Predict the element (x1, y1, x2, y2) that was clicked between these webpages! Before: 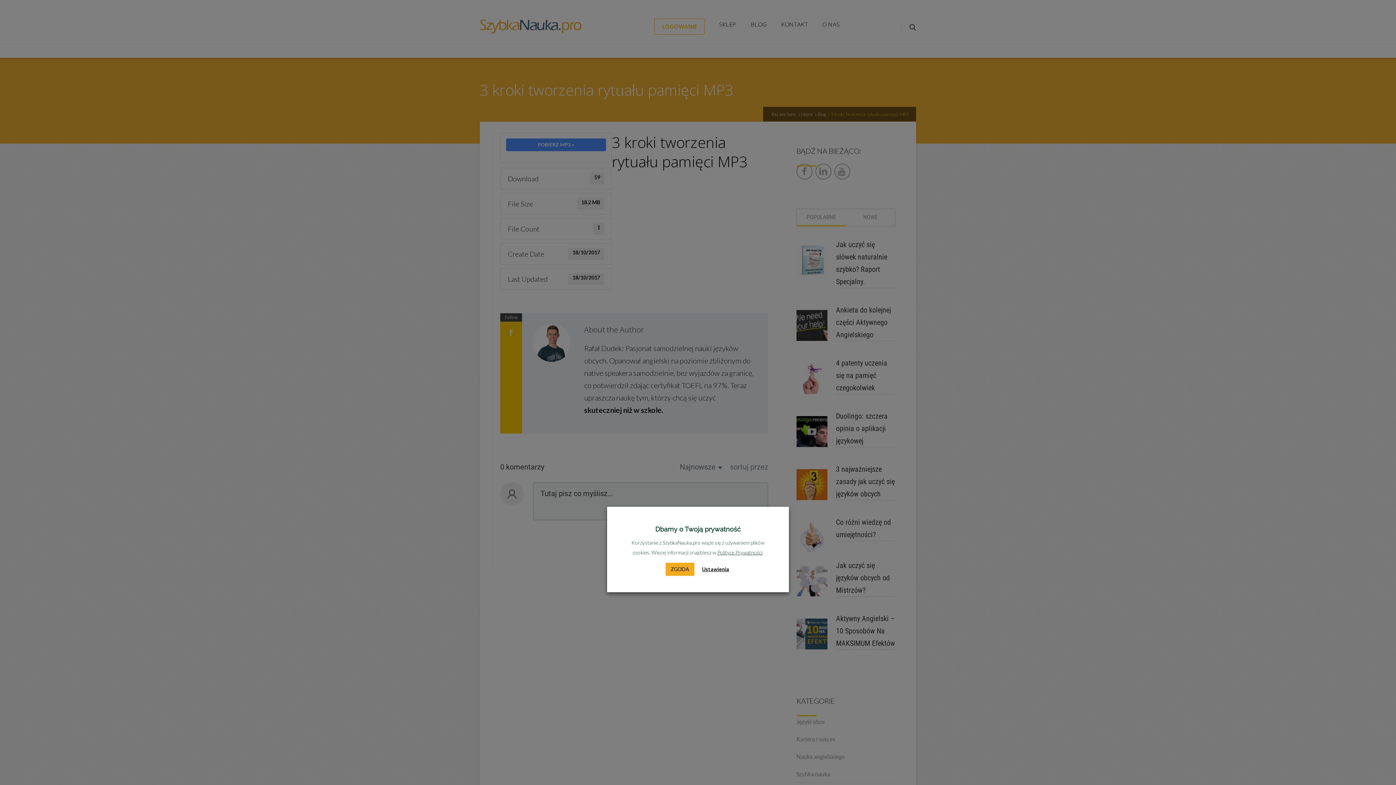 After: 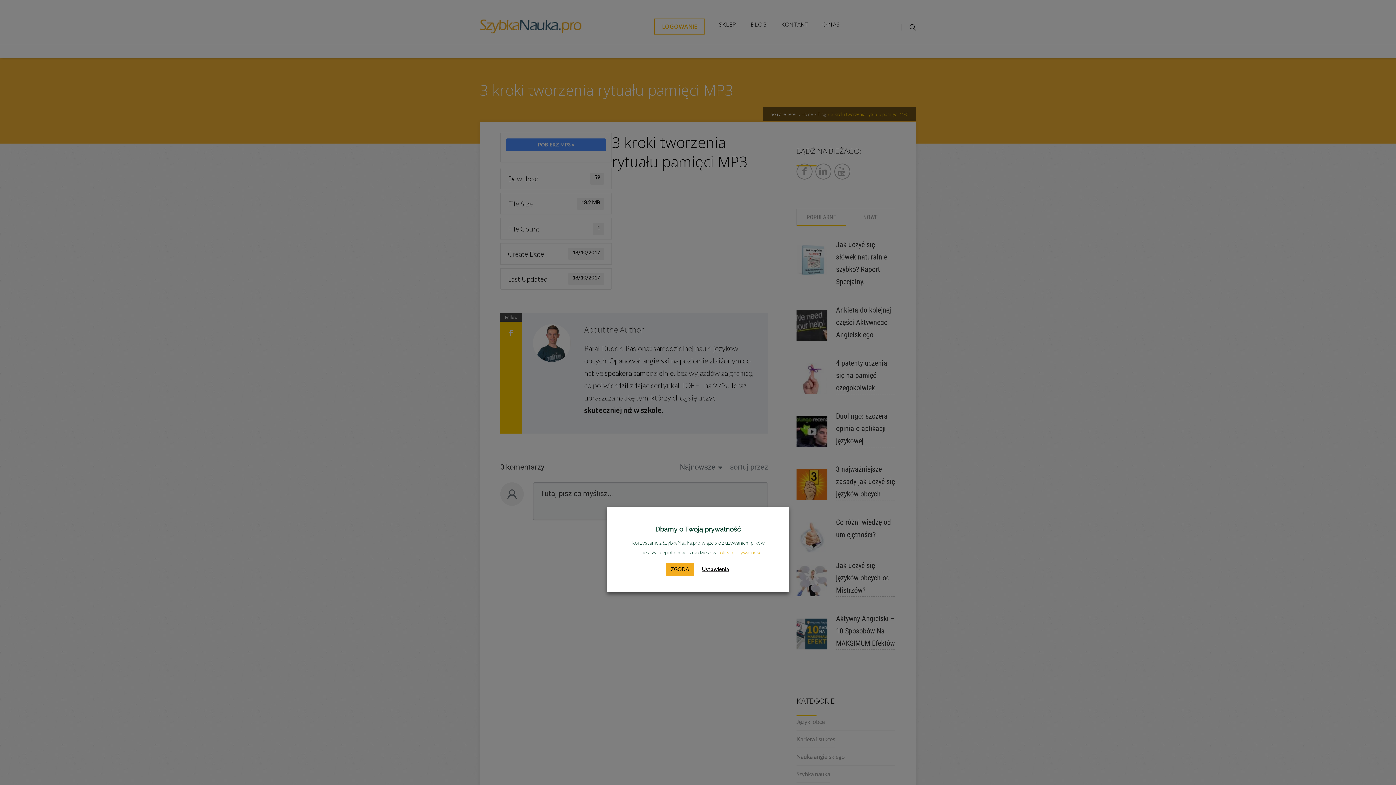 Action: bbox: (717, 549, 762, 555) label: Polityce Prywatności